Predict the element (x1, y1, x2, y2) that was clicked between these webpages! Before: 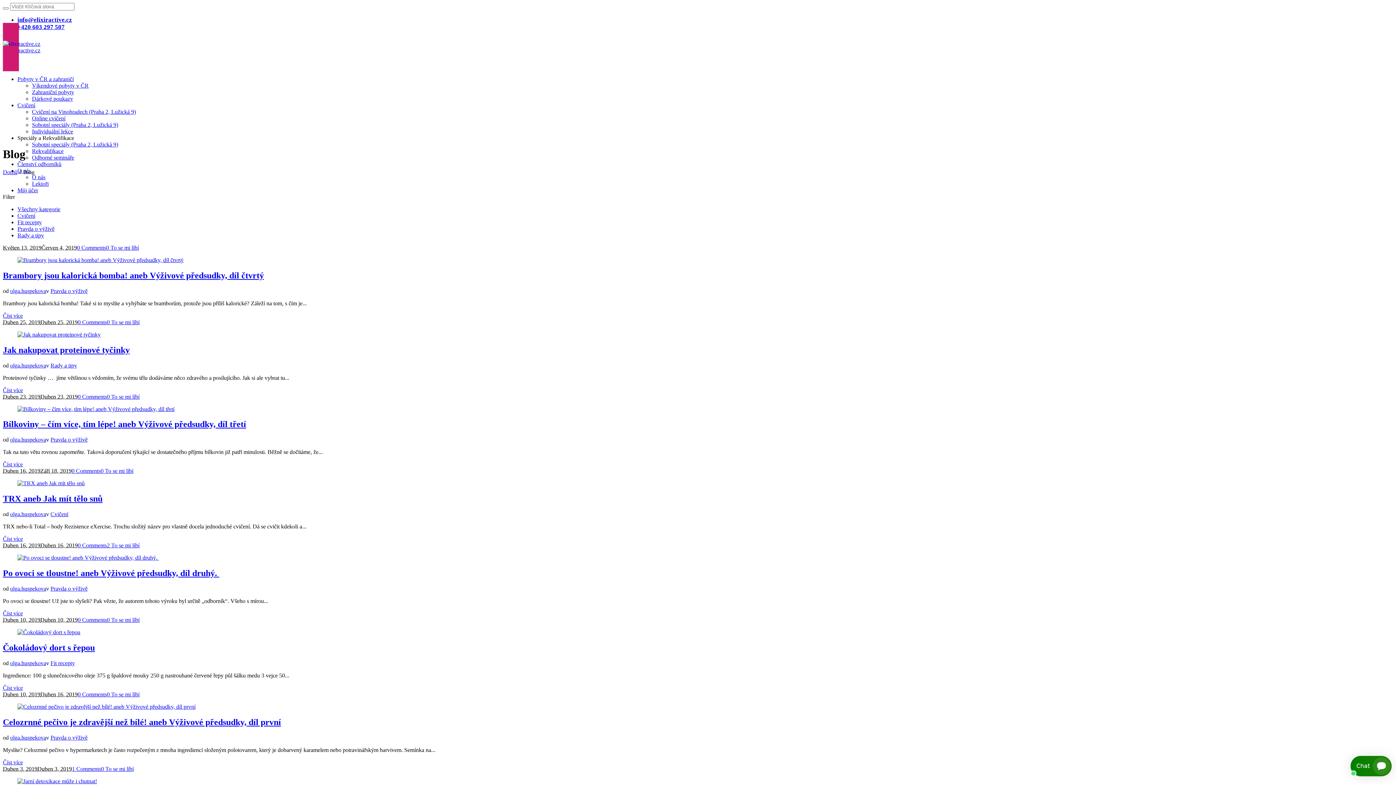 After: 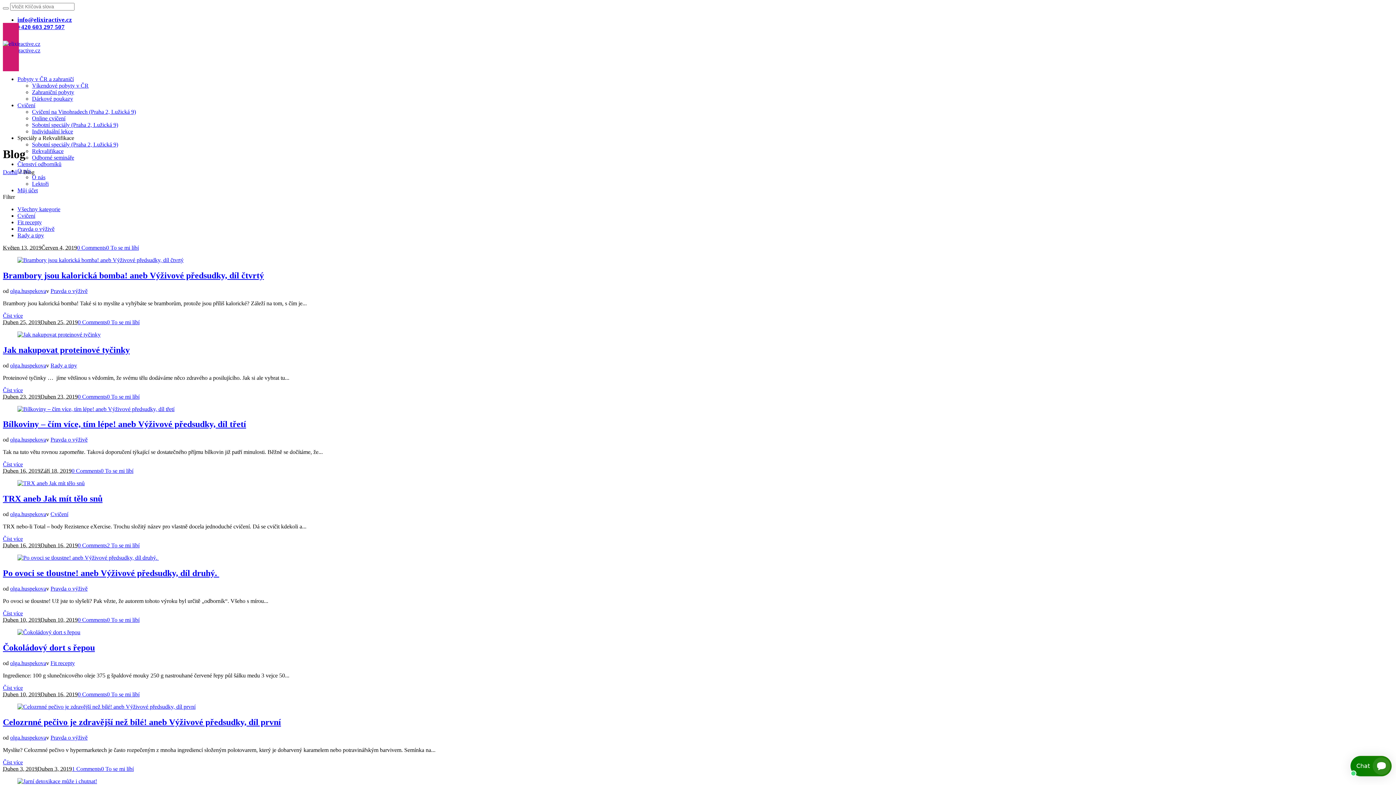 Action: label: 0 To se mi líbí bbox: (106, 691, 139, 697)